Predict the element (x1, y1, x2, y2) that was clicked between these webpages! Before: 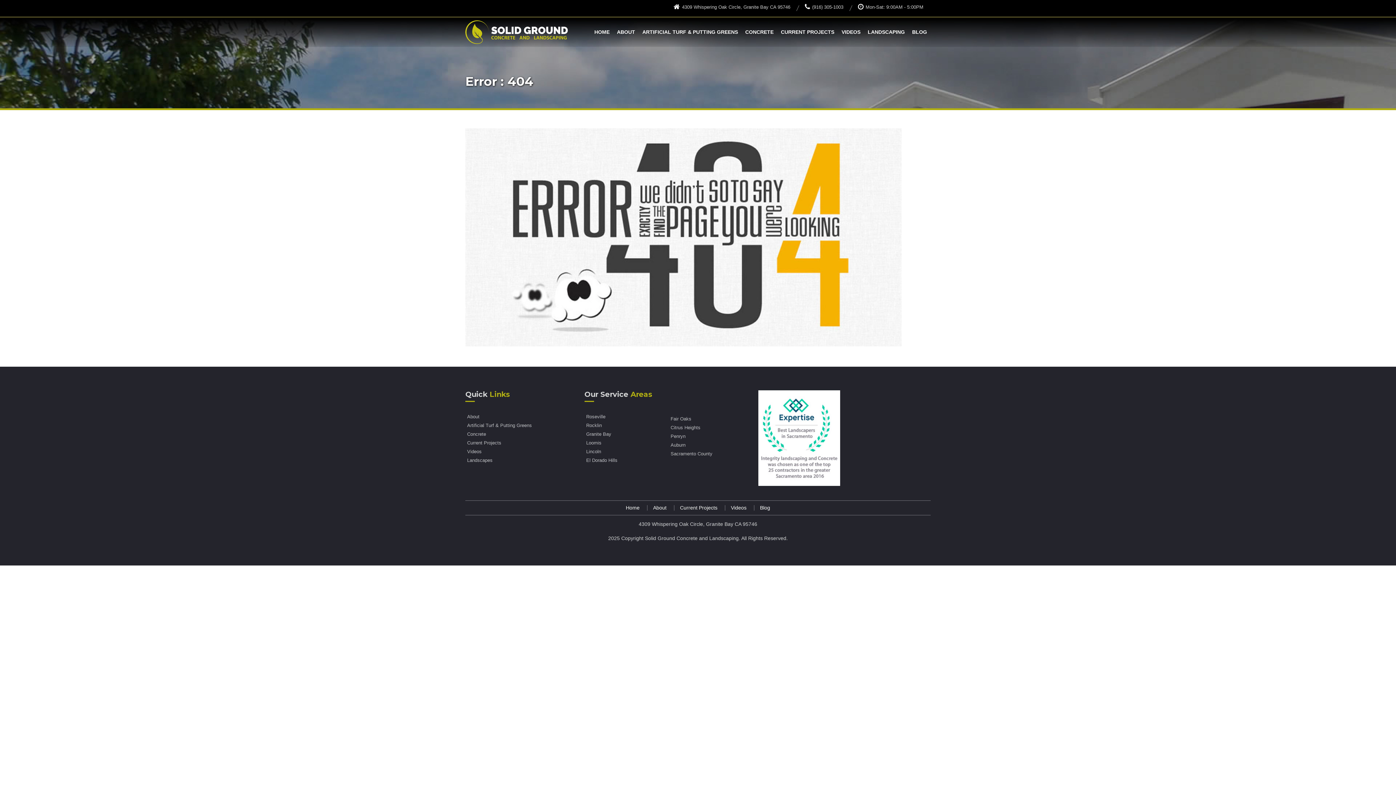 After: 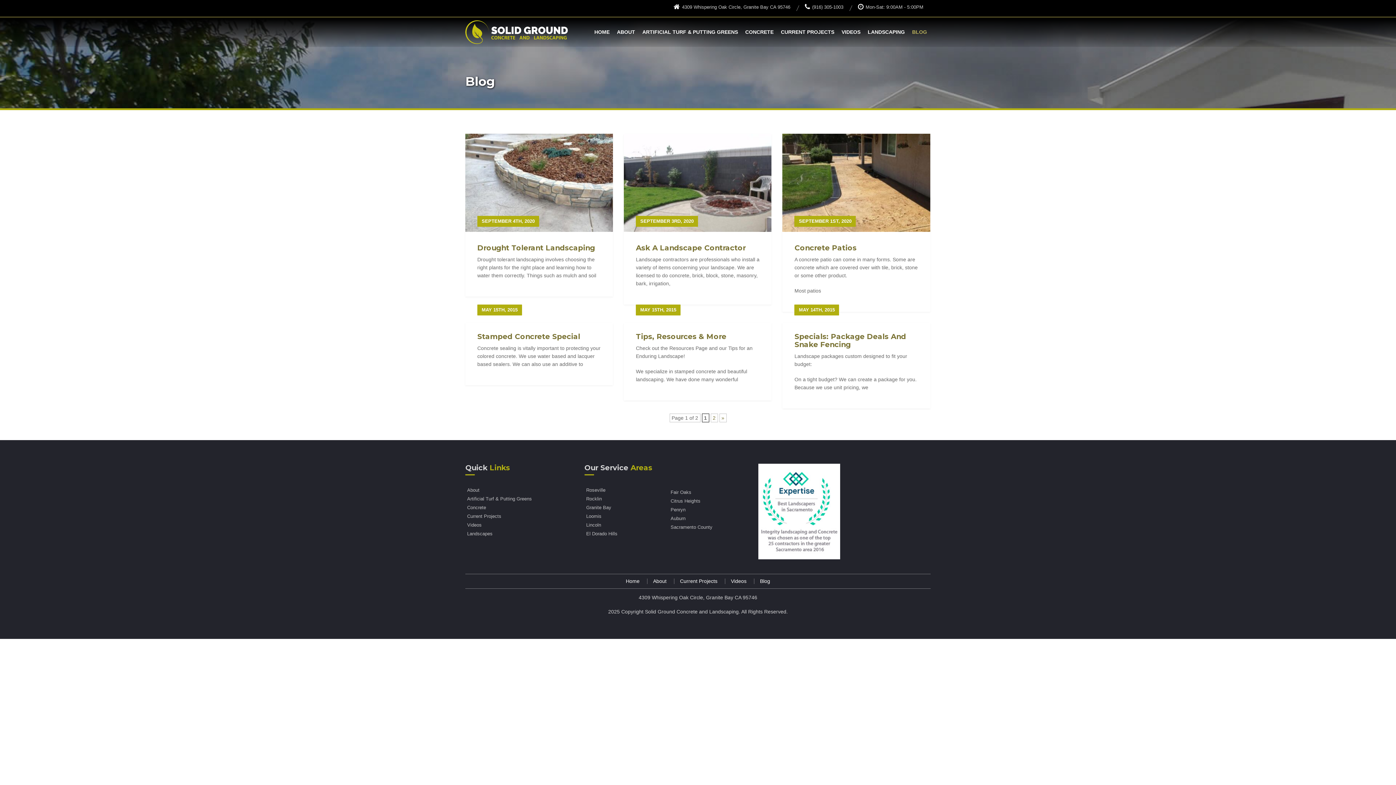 Action: label: Blog bbox: (760, 505, 770, 510)